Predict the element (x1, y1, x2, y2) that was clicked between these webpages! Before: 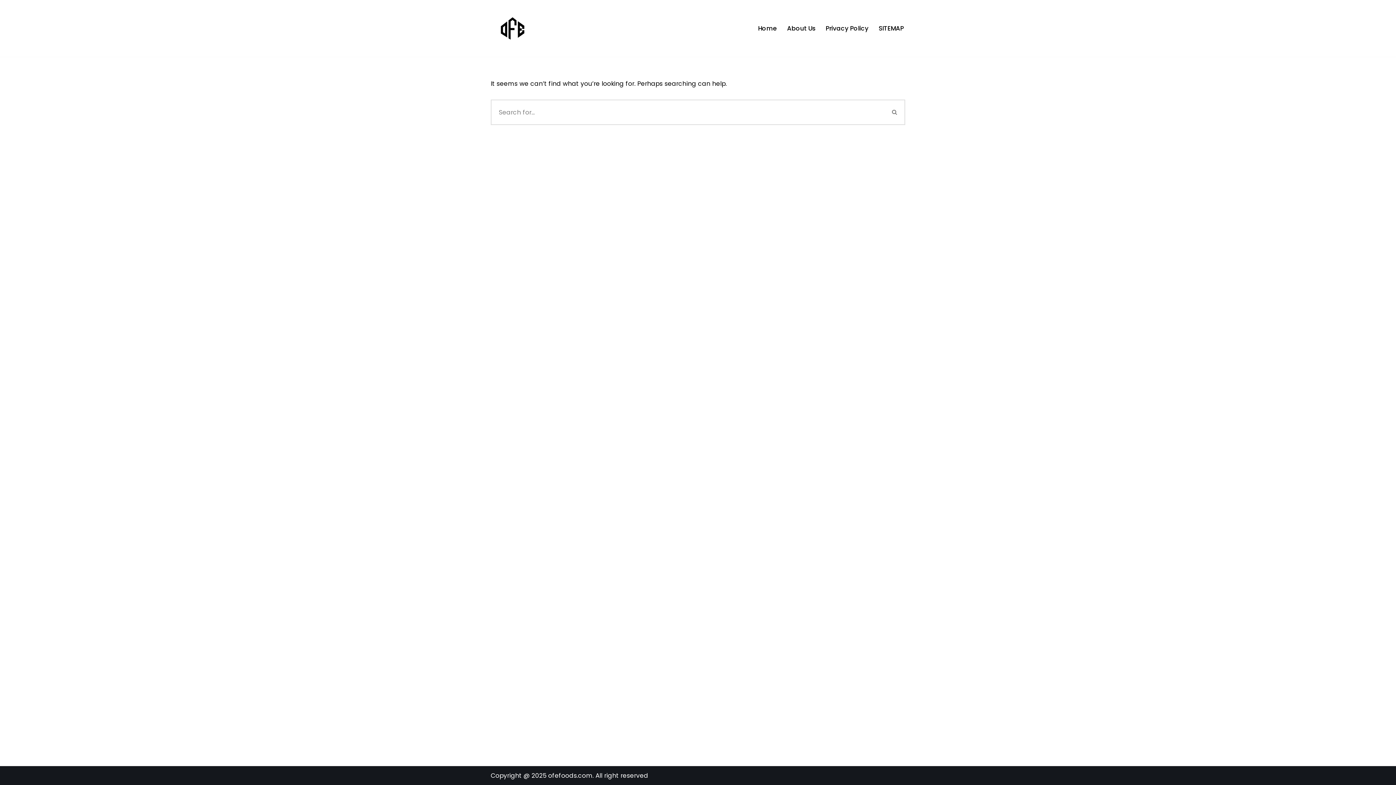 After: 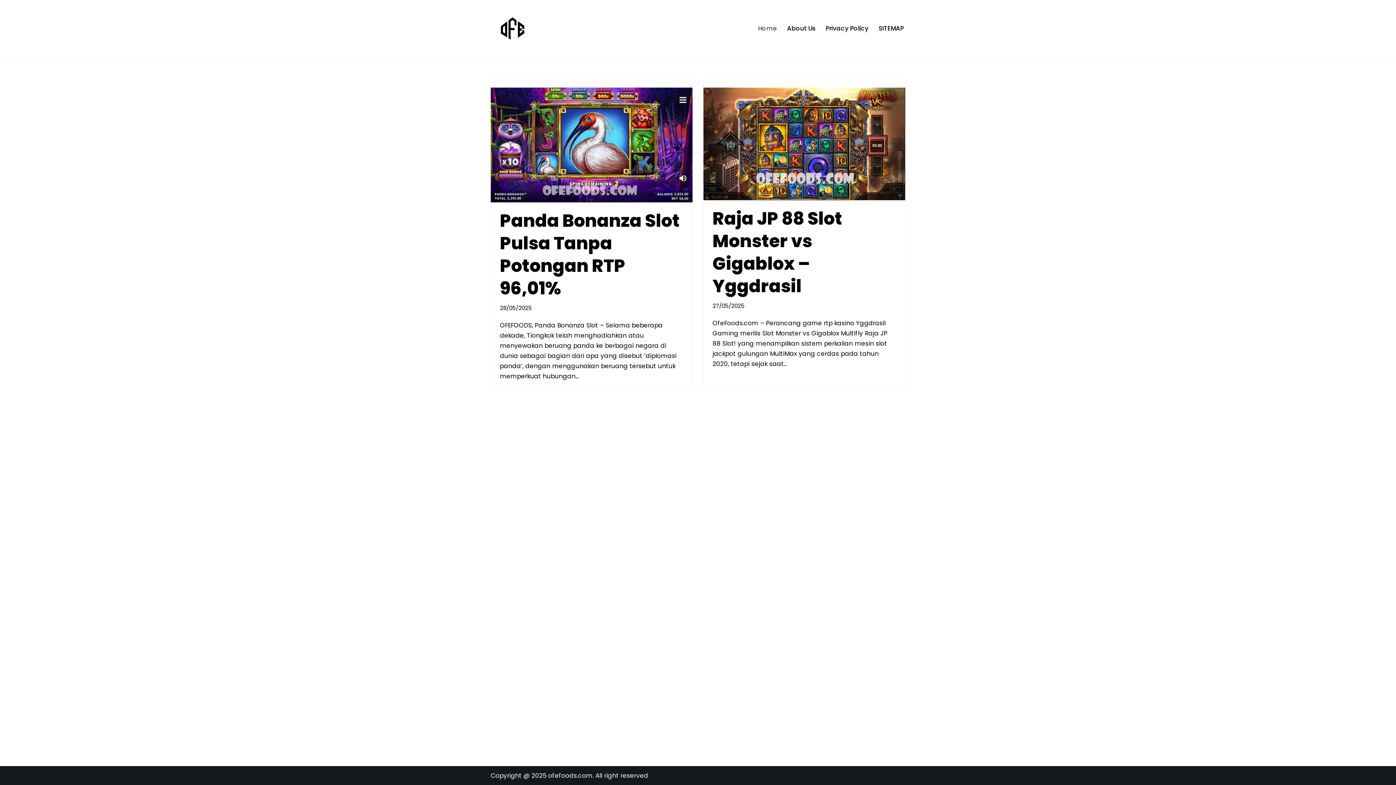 Action: bbox: (490, 6, 534, 50) label: OfeFoods - Media Berita Demo RTP Slot Indonesia OfeFoods menyajikan media informasi berita terkini, terbaru dan analisis mendalam seputar Demo RTP Slot Indonesia untuk pengalaman bermain yang lebih baik.